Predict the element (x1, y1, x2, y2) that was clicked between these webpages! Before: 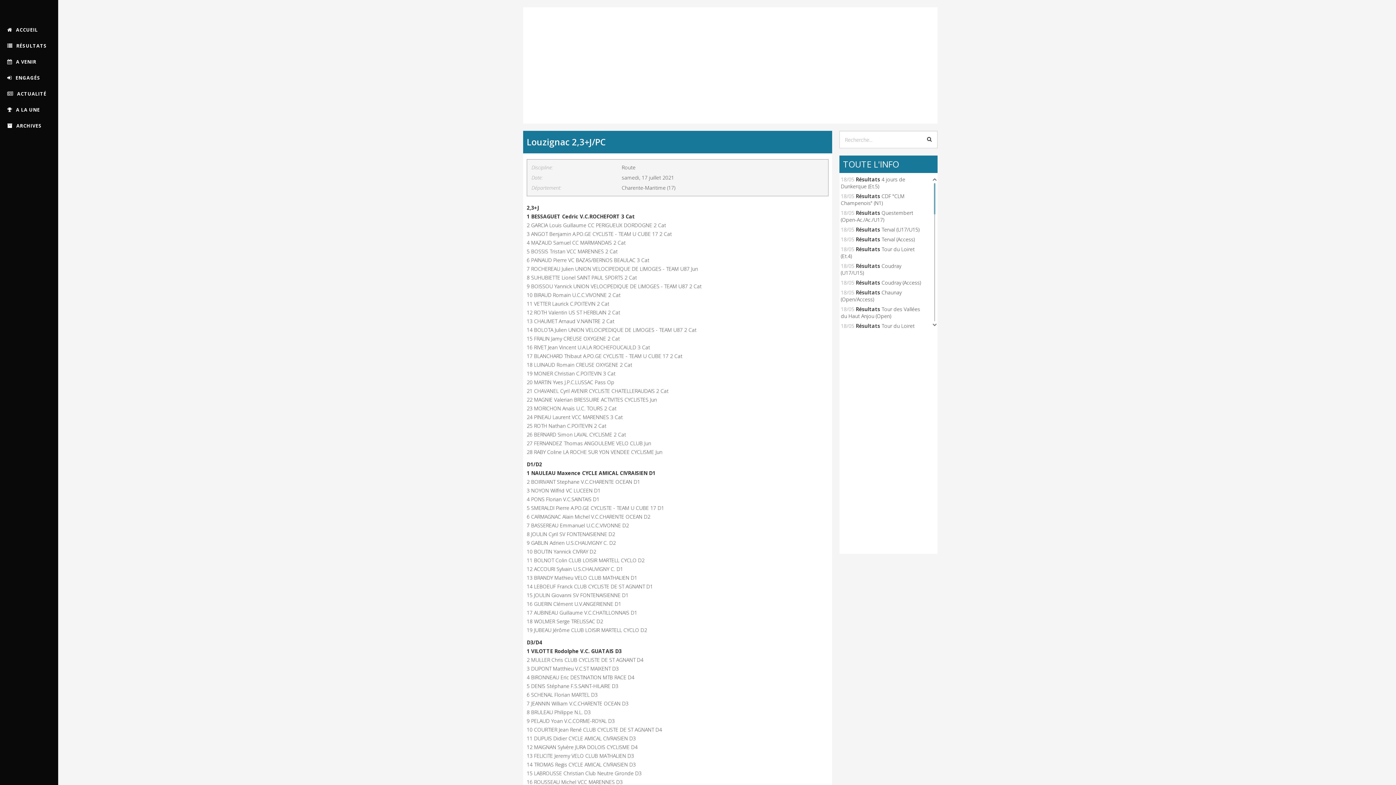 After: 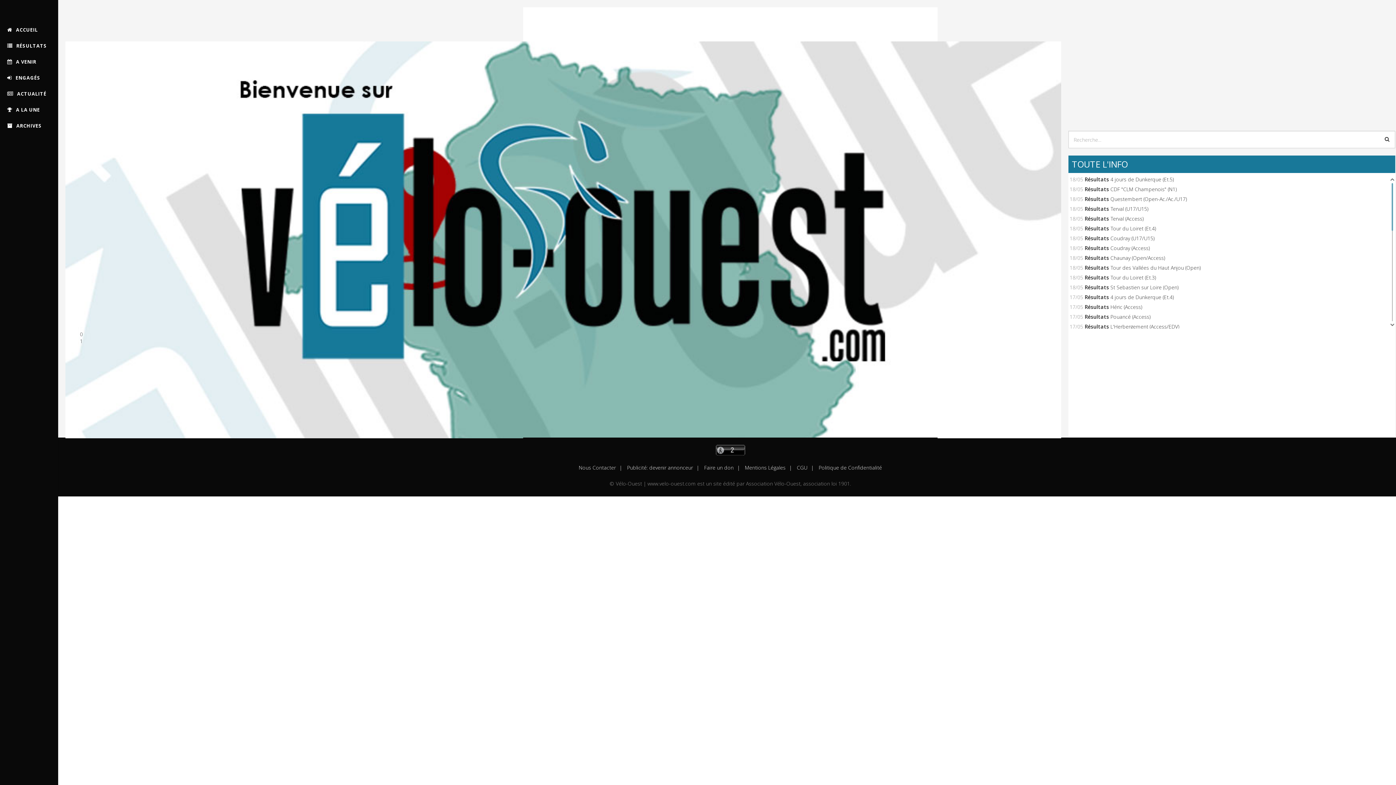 Action: bbox: (0, 21, 58, 37) label: ACCUEIL